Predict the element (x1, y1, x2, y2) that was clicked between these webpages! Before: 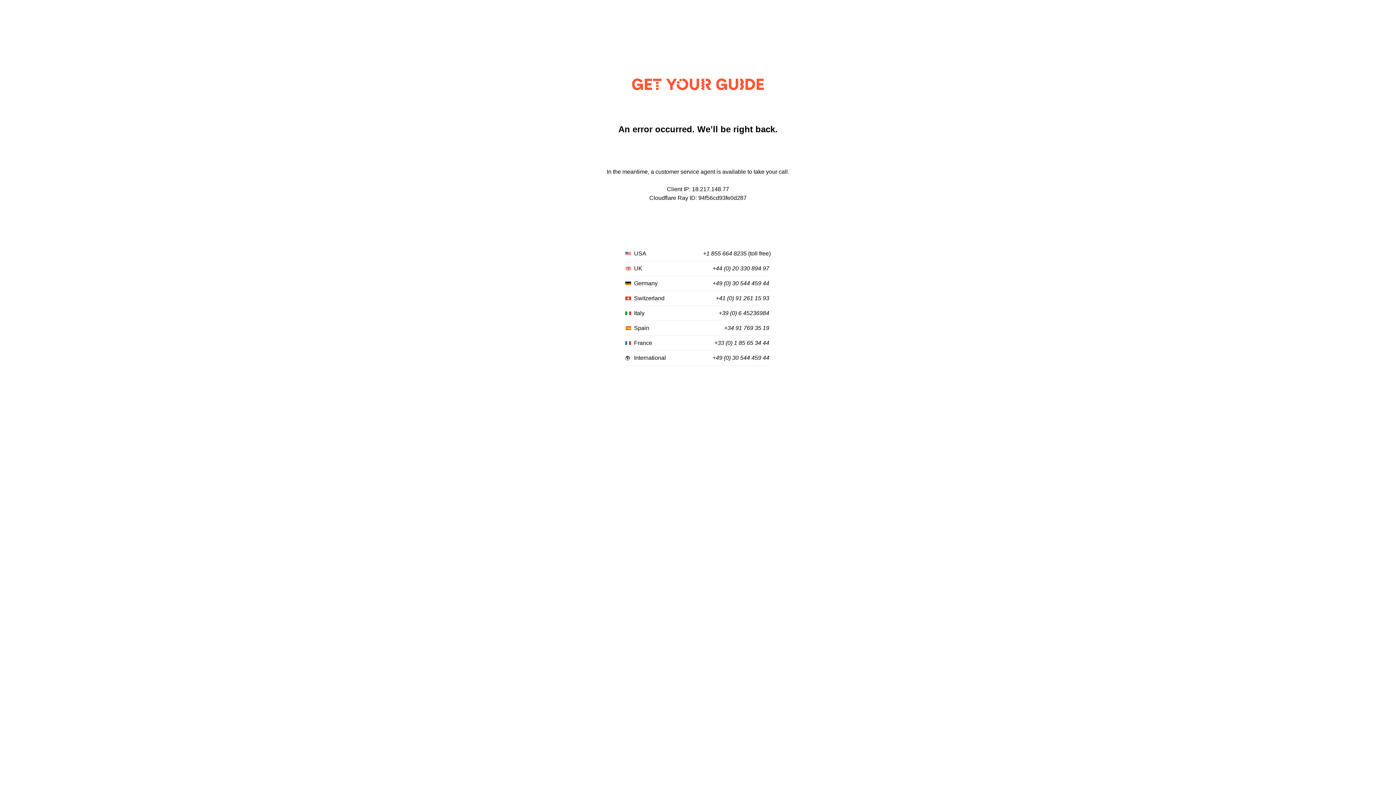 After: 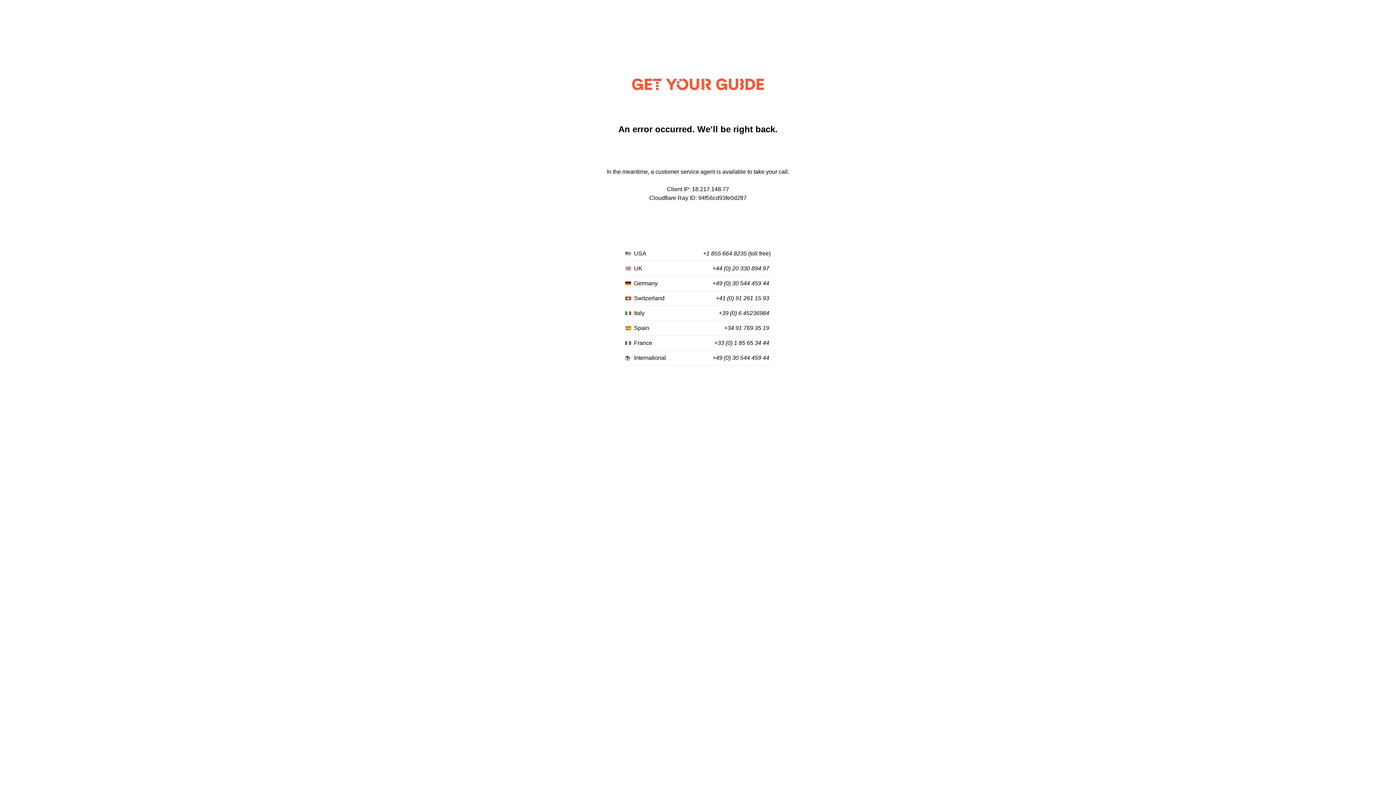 Action: label: +41 (0) 91 261 15 93 bbox: (716, 295, 769, 301)